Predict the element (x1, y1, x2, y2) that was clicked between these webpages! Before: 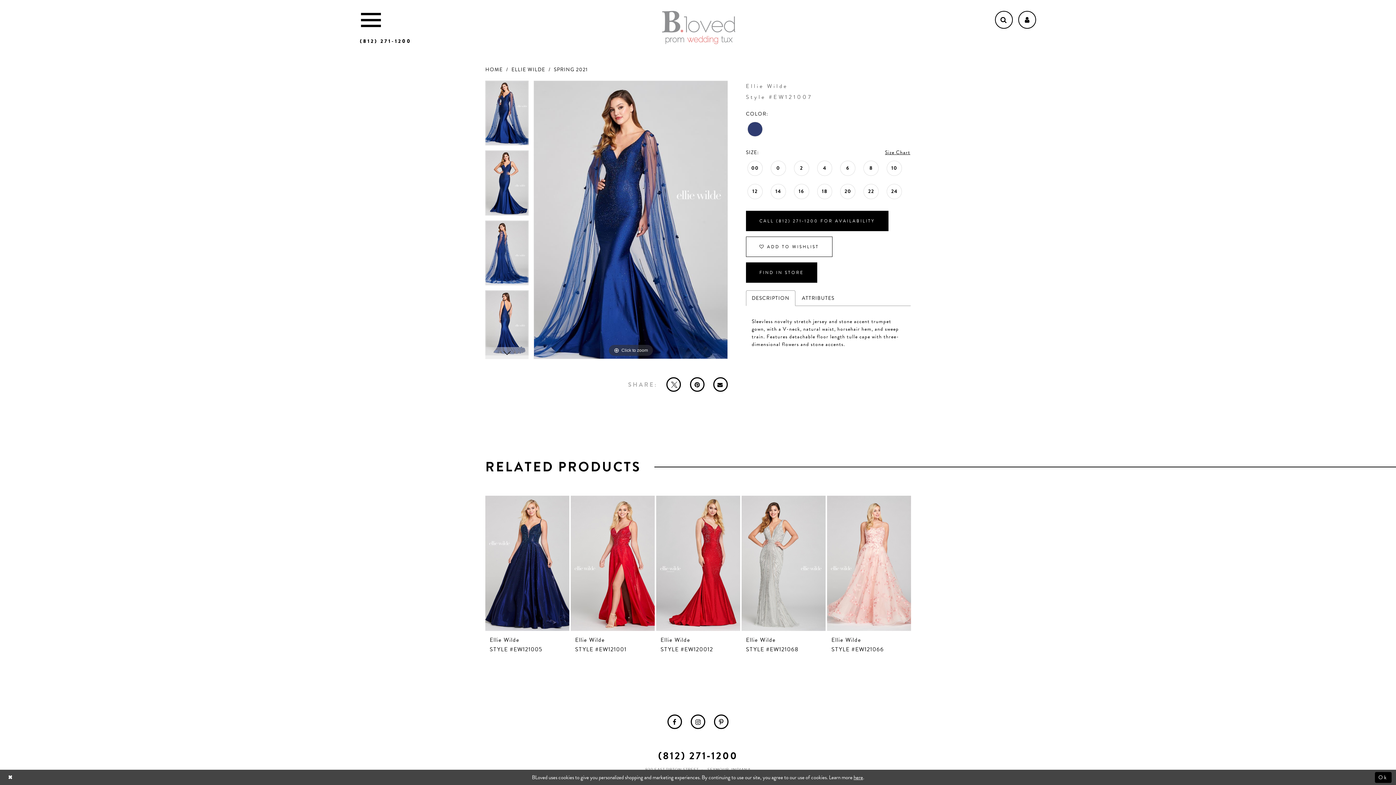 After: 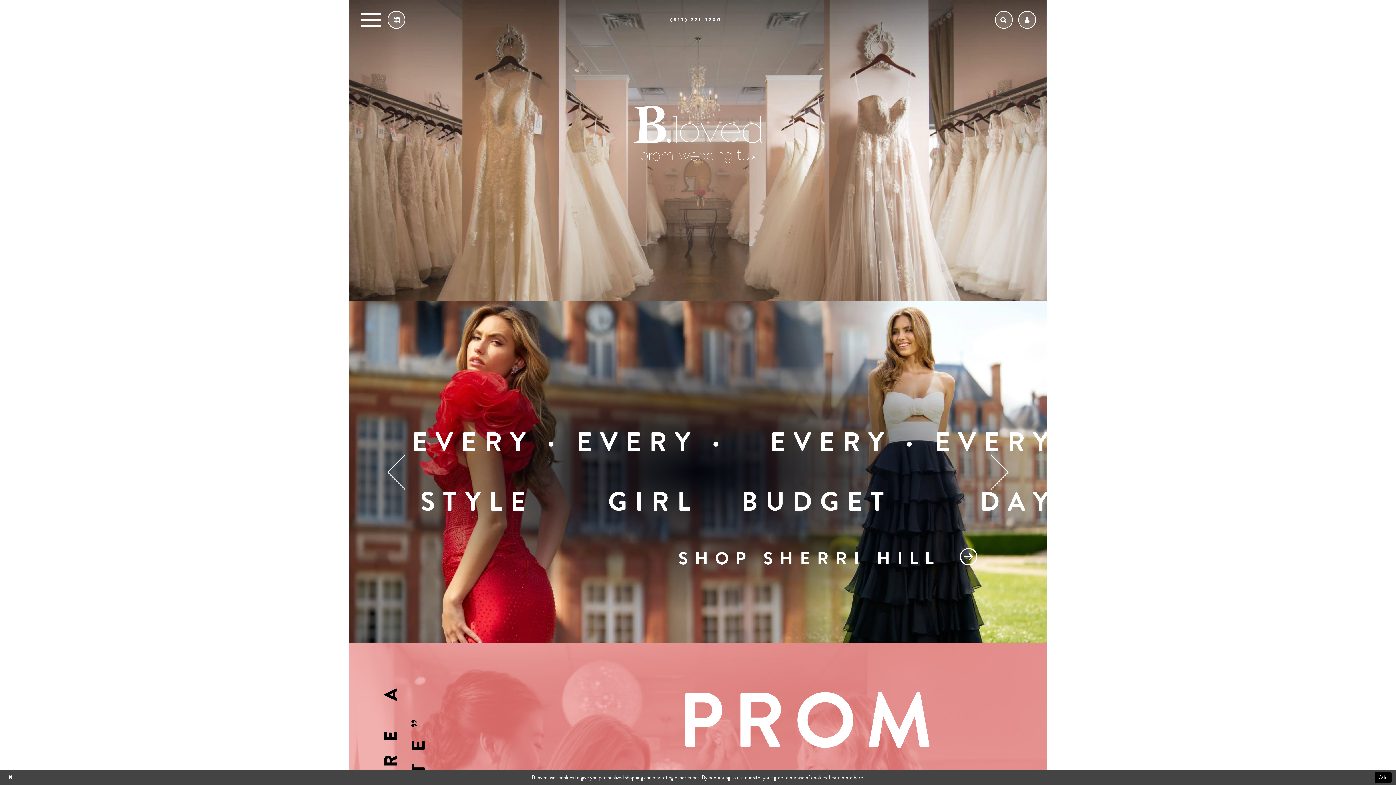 Action: bbox: (485, 65, 502, 73) label: HOME